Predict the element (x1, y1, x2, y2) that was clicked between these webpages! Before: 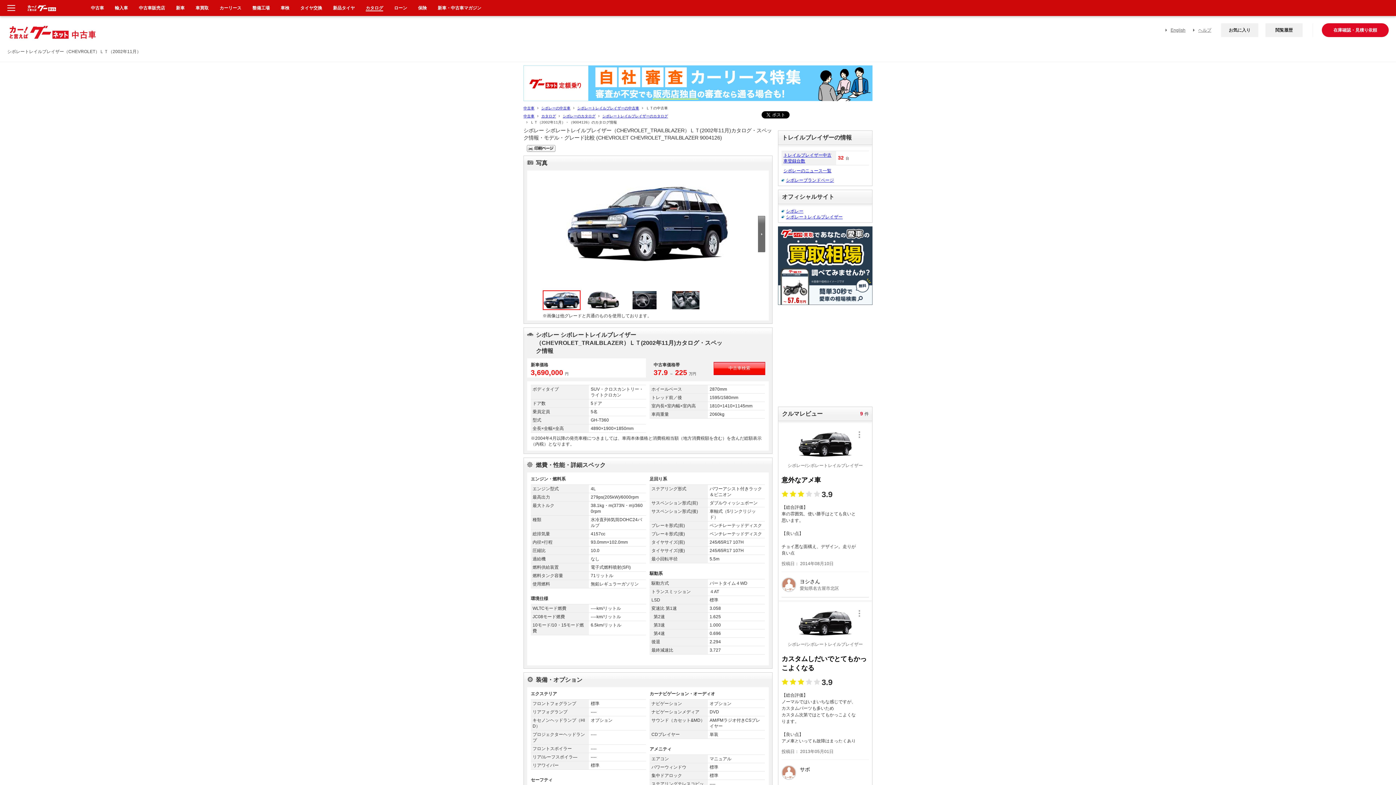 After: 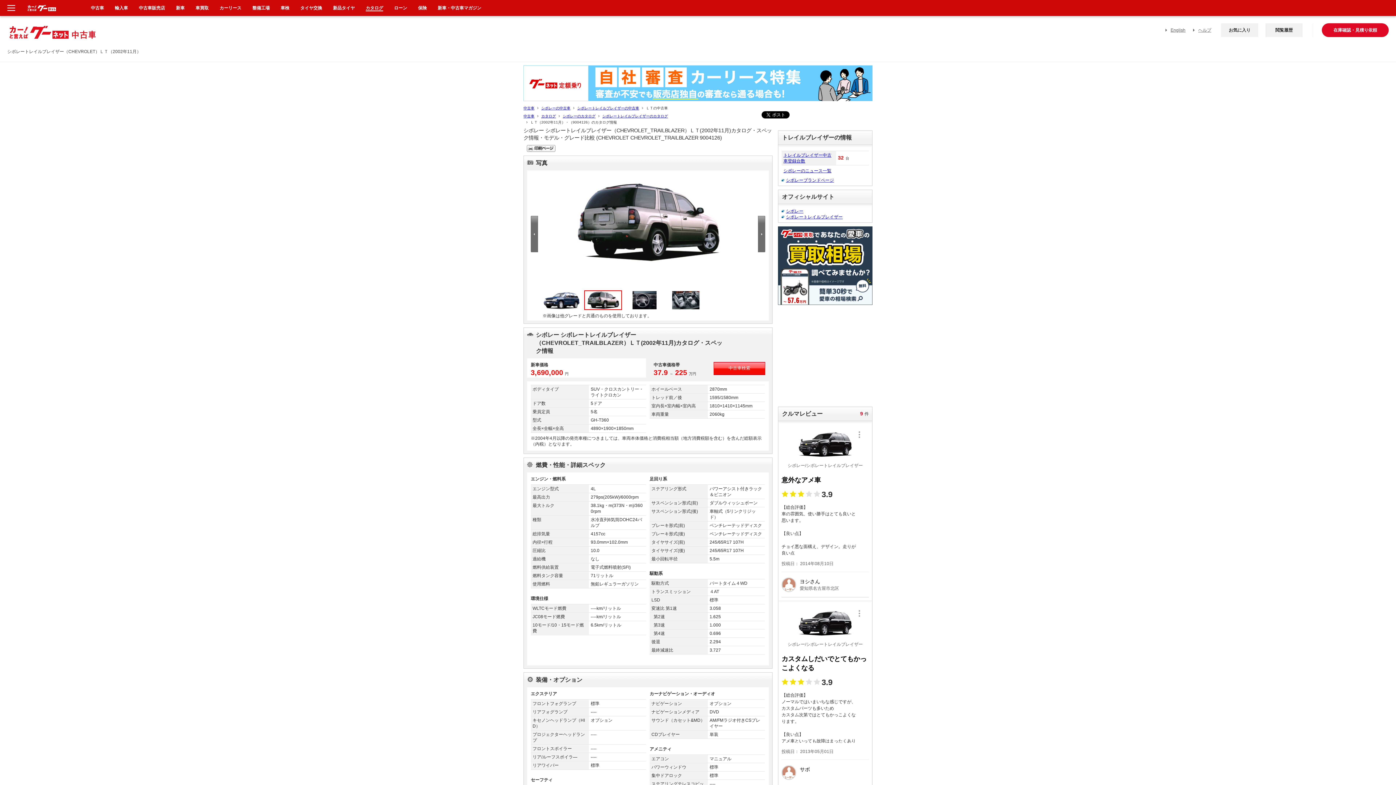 Action: bbox: (584, 291, 621, 296)